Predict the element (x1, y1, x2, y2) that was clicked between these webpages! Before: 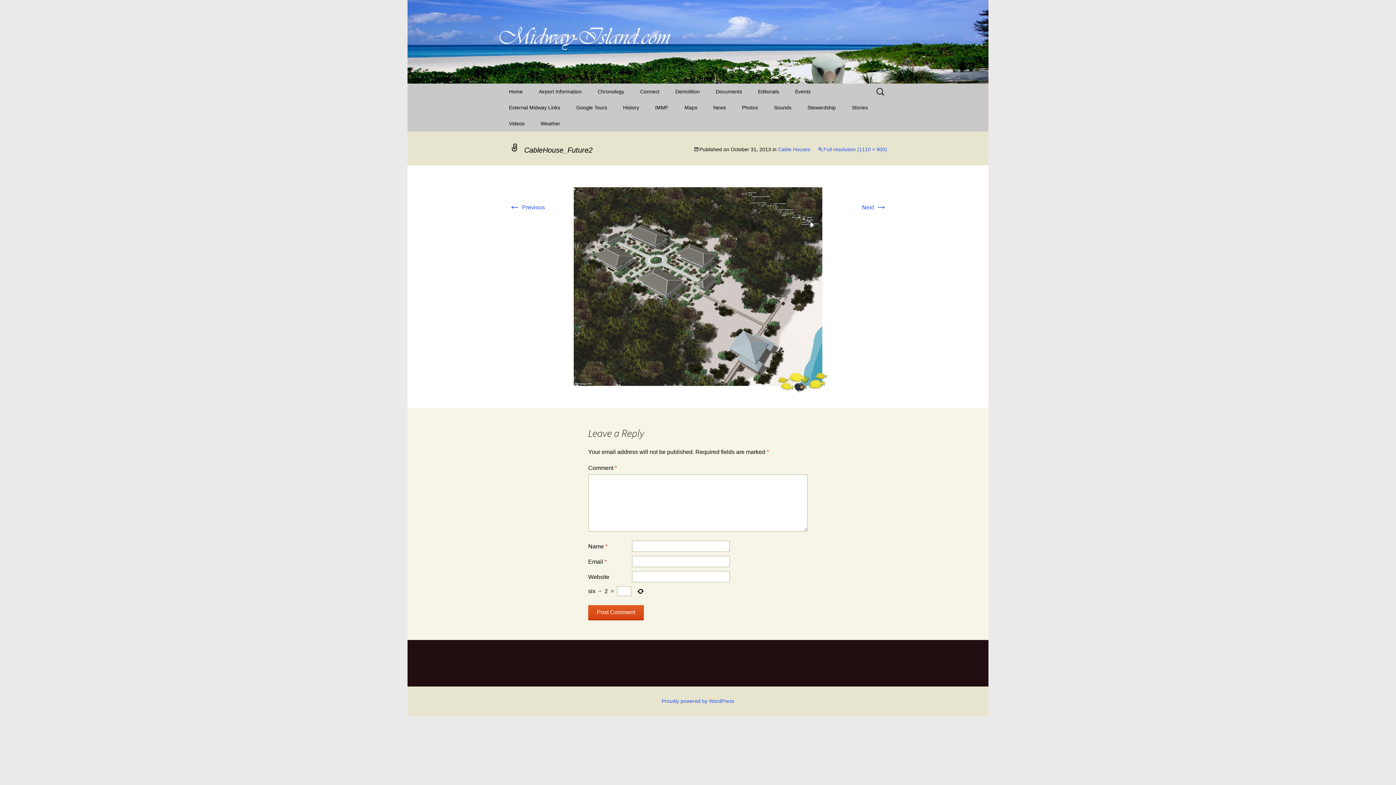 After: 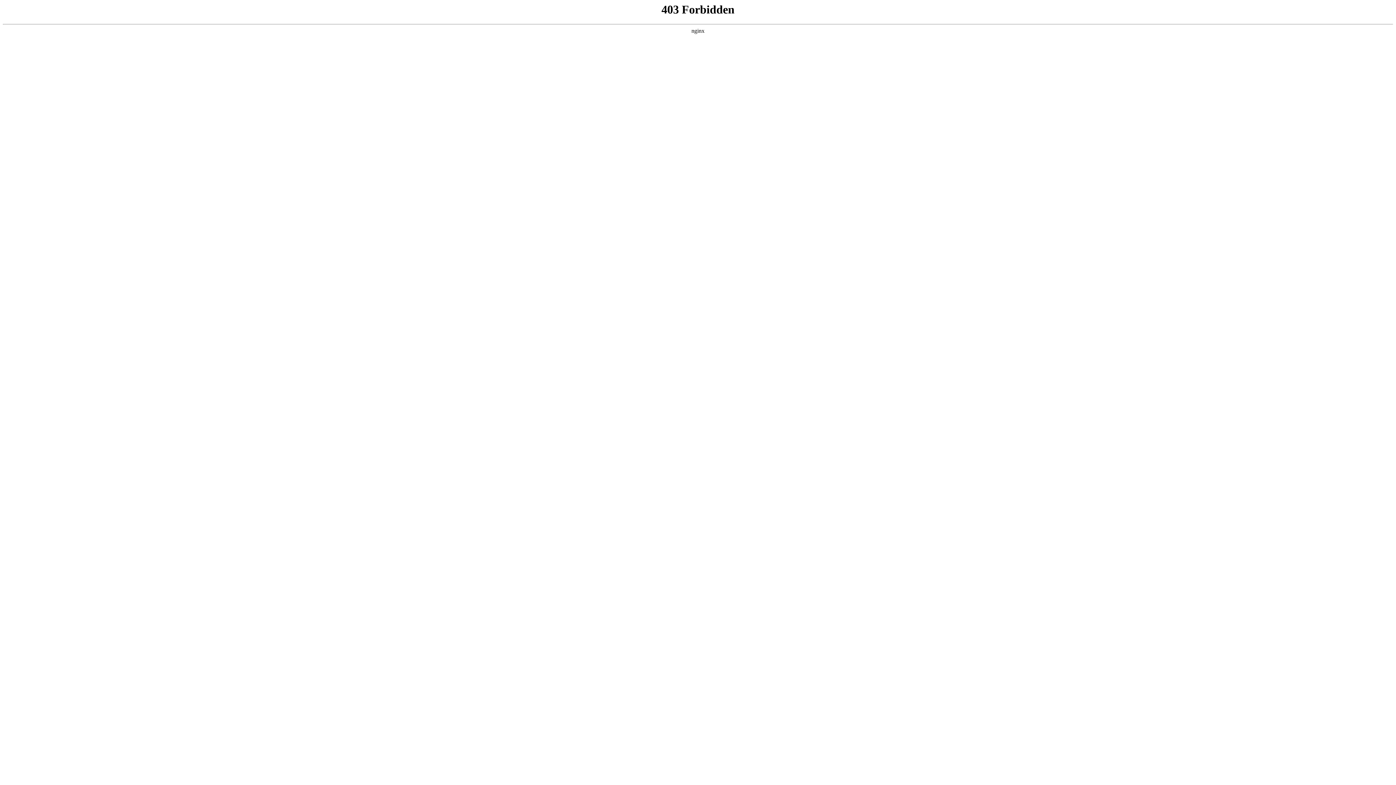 Action: bbox: (661, 698, 734, 704) label: Proudly powered by WordPress